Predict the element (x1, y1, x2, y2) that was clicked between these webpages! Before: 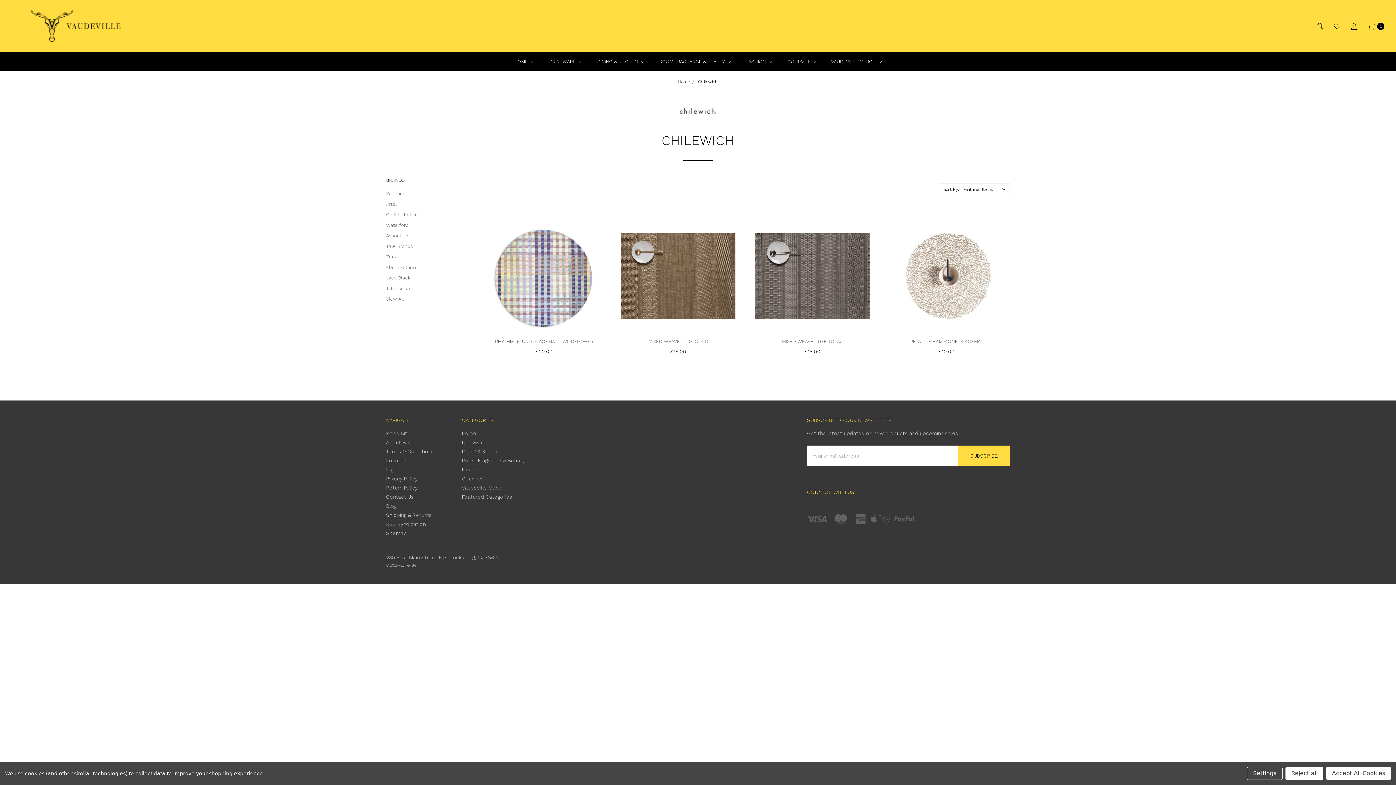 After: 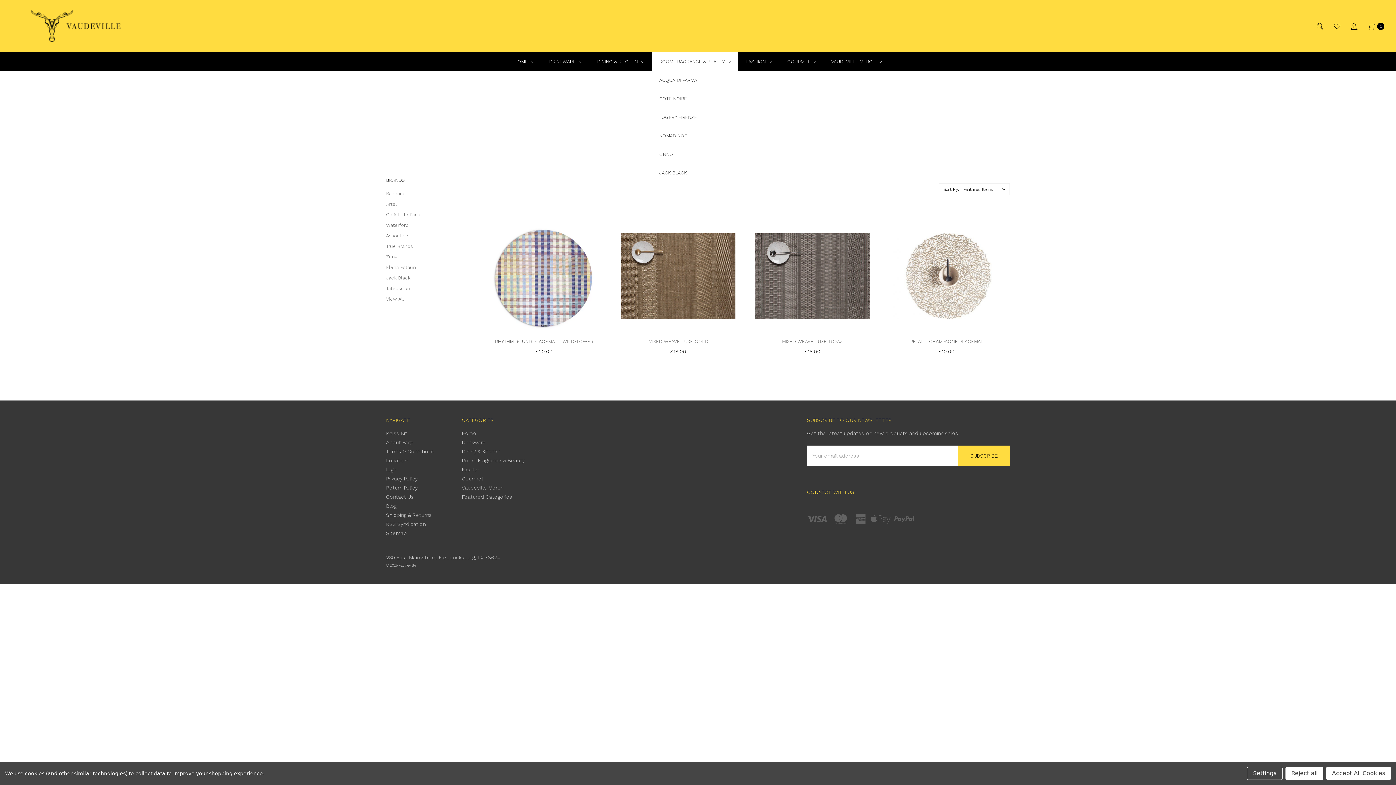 Action: bbox: (651, 52, 738, 70) label: ROOM FRAGRANCE & BEAUTY 